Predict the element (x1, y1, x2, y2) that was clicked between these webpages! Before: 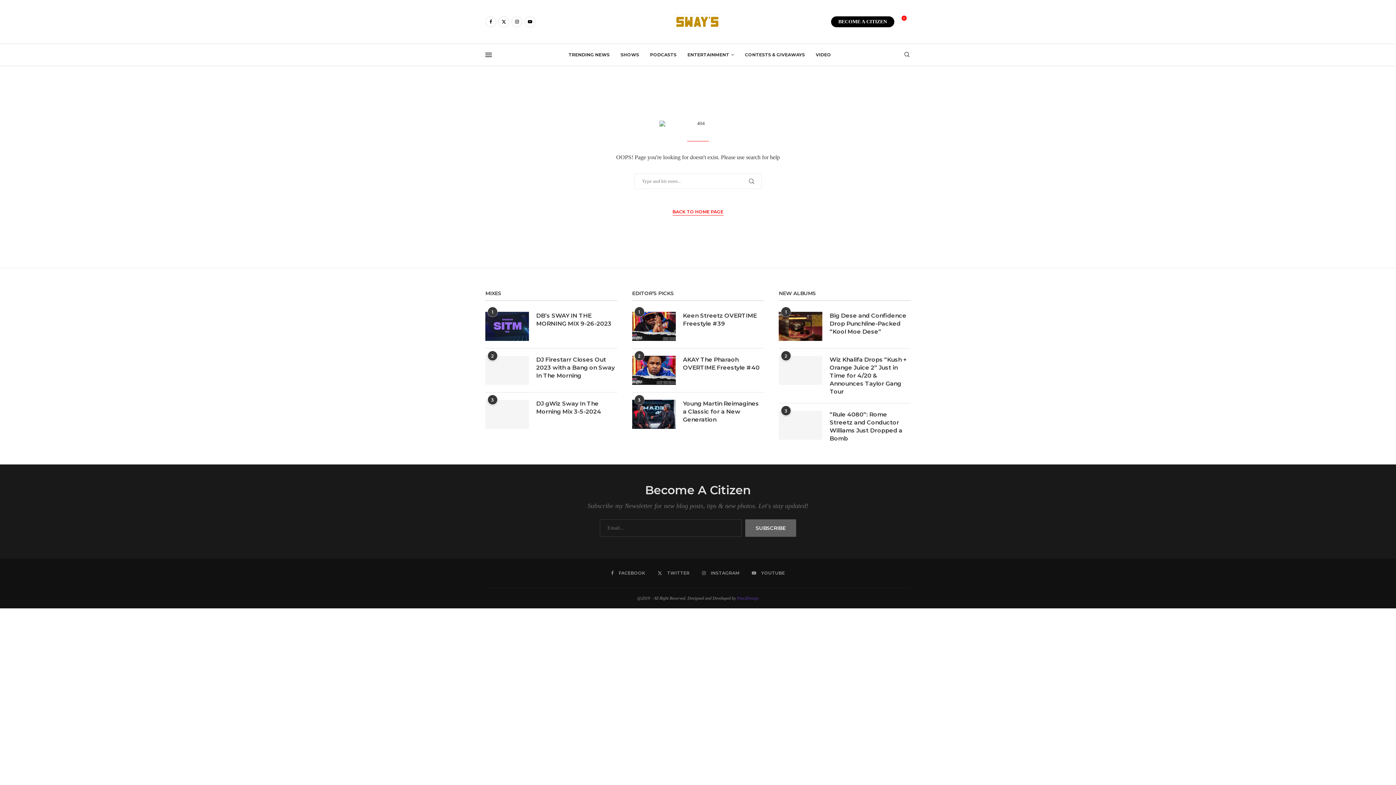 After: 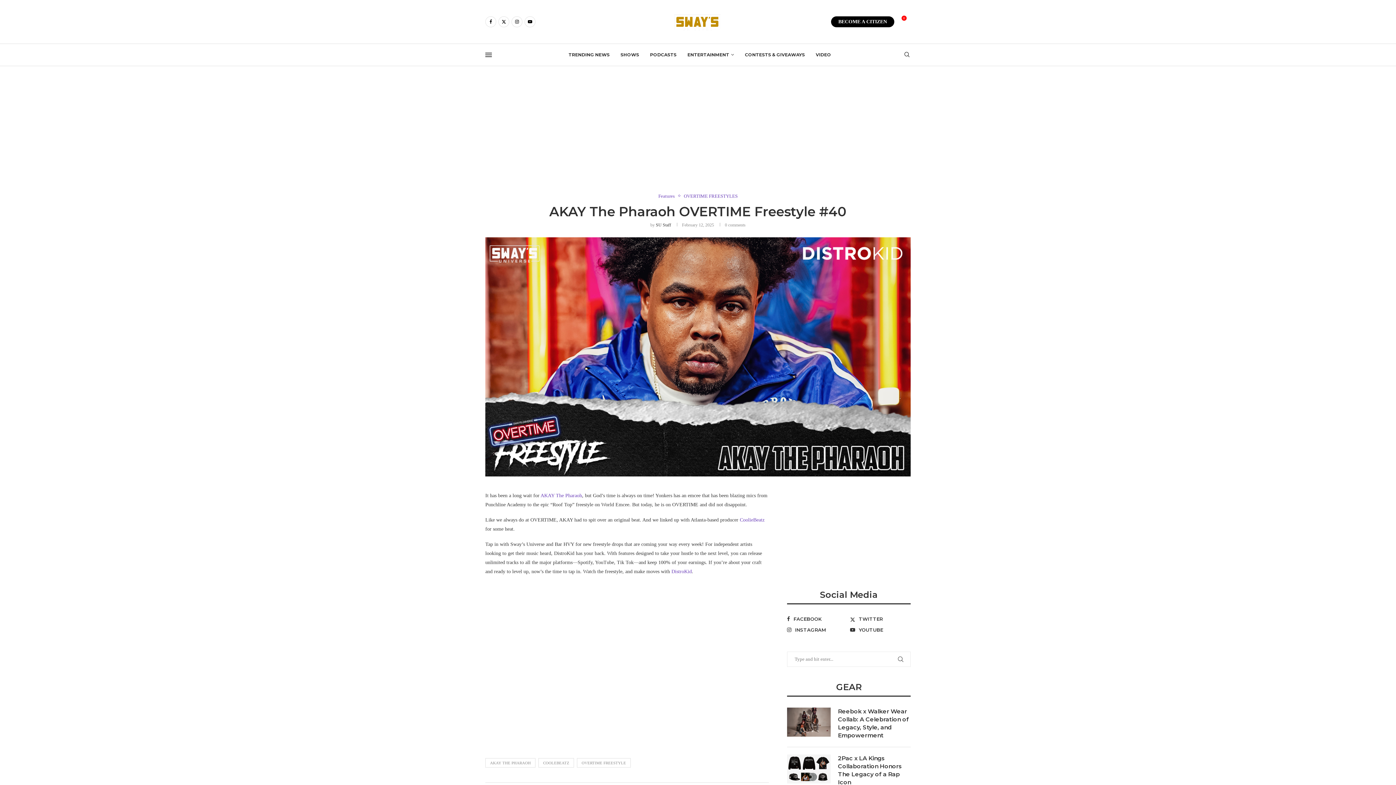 Action: label: AKAY The Pharaoh OVERTIME Freestyle #40 bbox: (683, 355, 764, 371)